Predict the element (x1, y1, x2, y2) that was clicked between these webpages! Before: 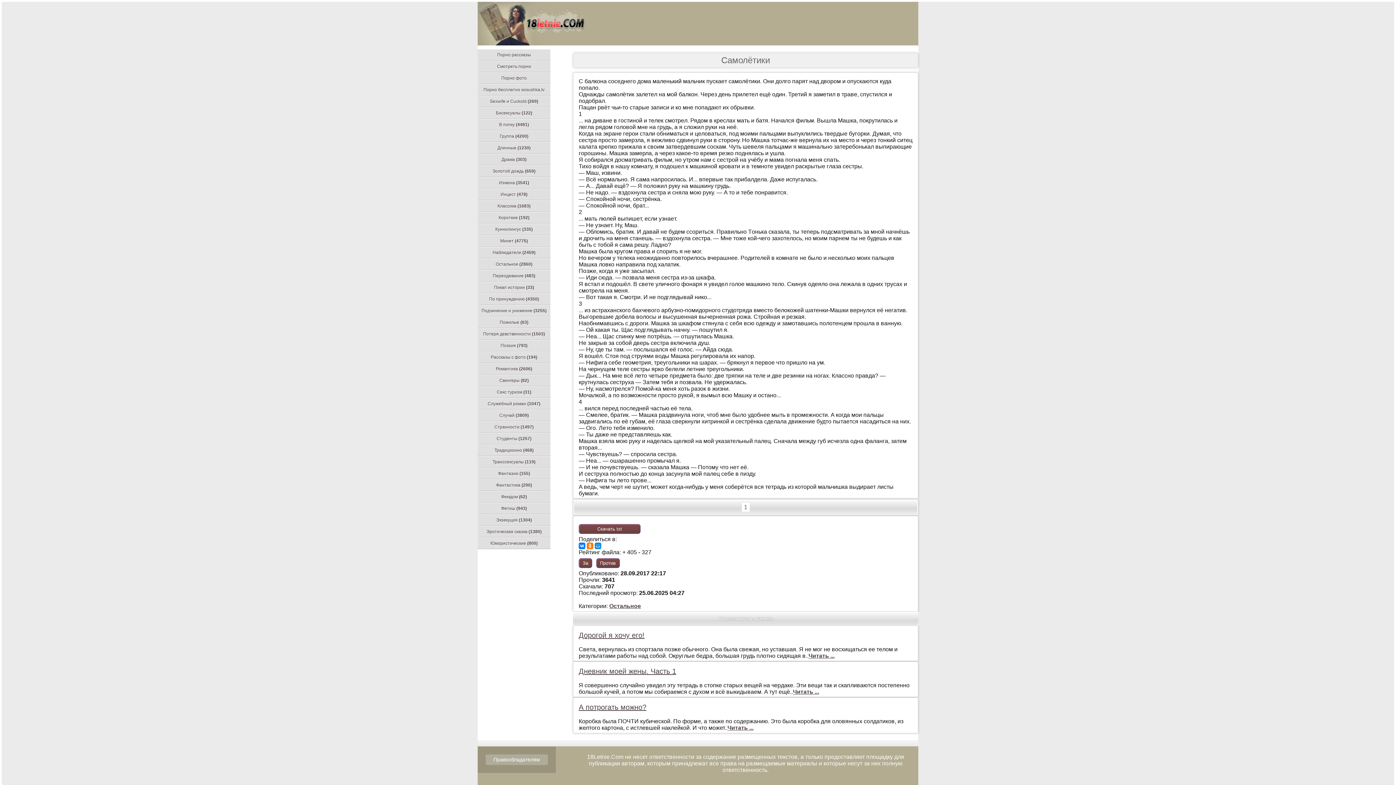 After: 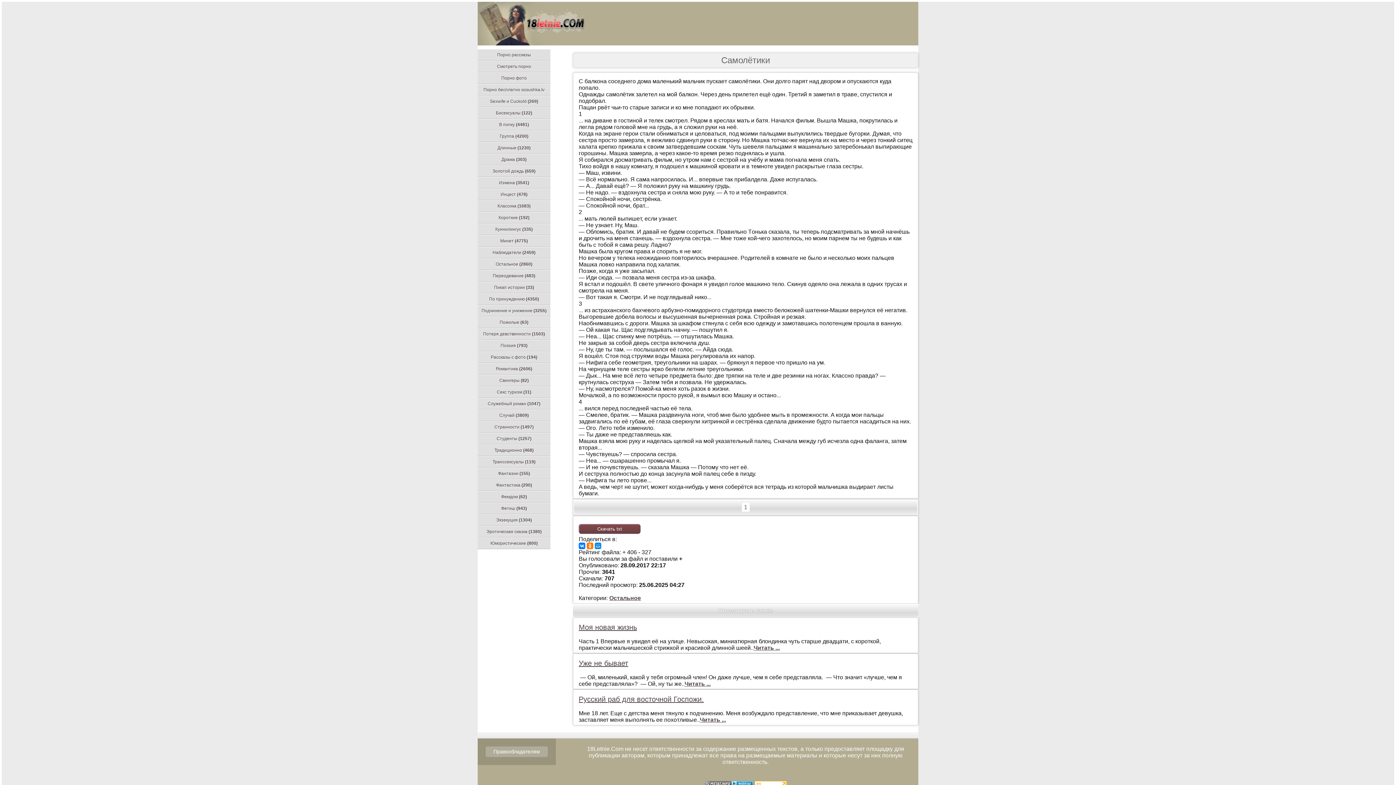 Action: label: За bbox: (578, 558, 592, 568)